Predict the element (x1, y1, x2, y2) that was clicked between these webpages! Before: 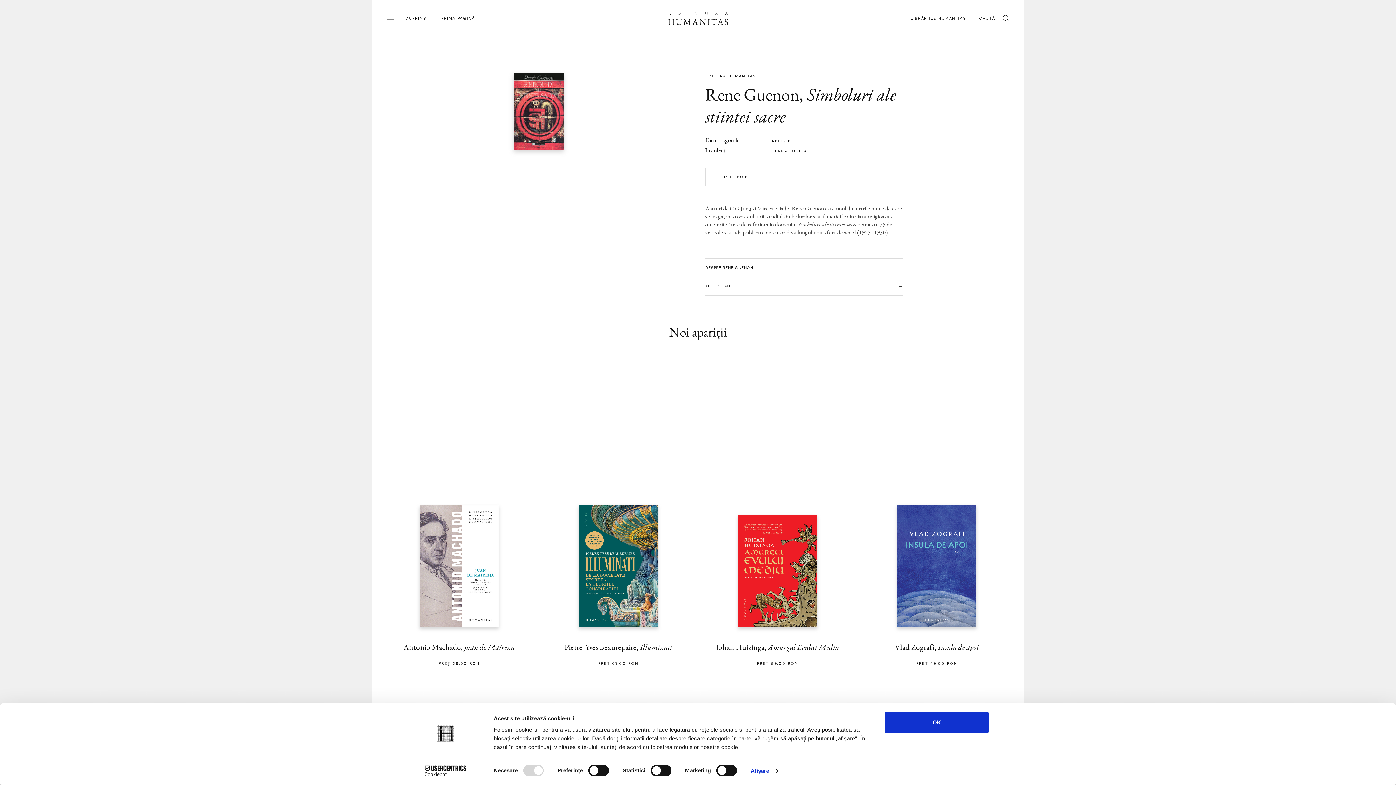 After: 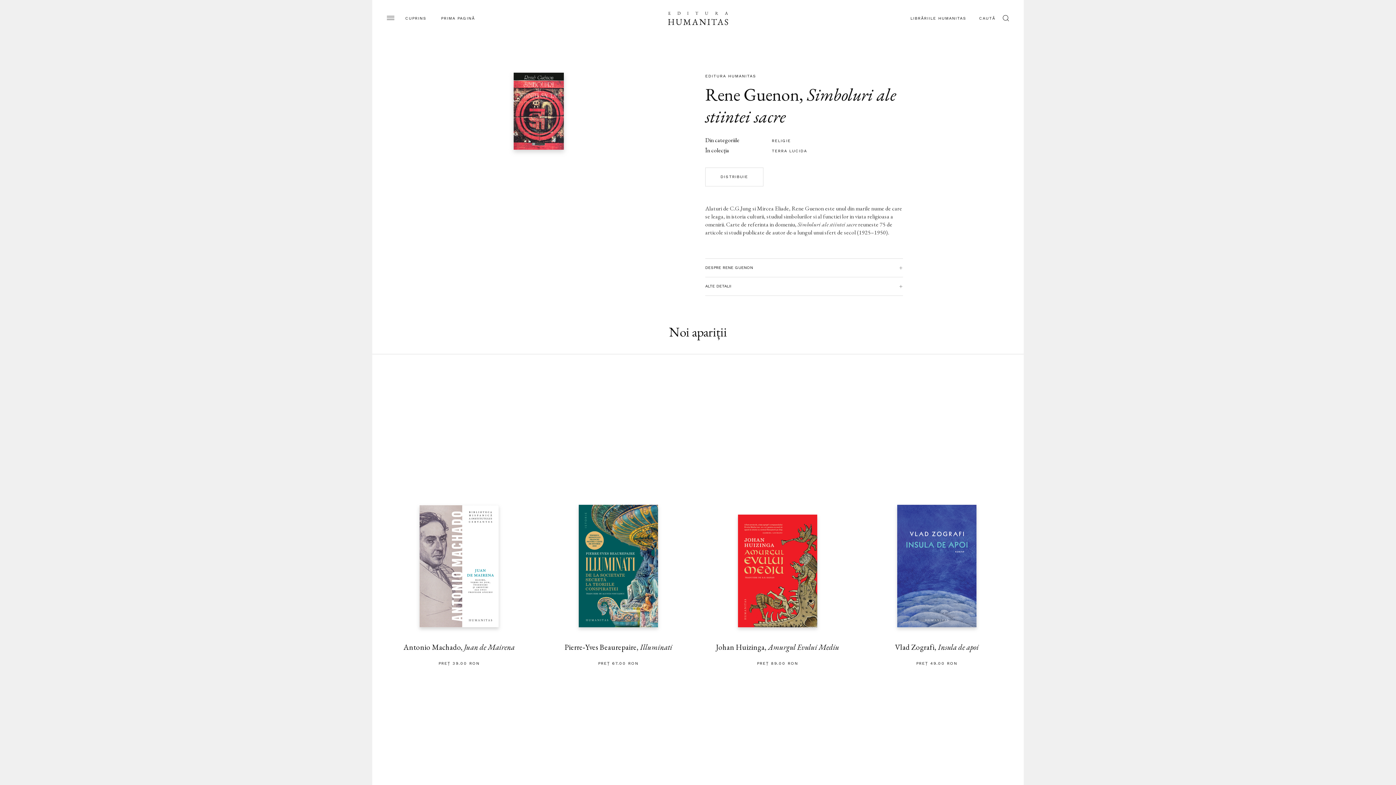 Action: label: OK bbox: (885, 712, 989, 733)